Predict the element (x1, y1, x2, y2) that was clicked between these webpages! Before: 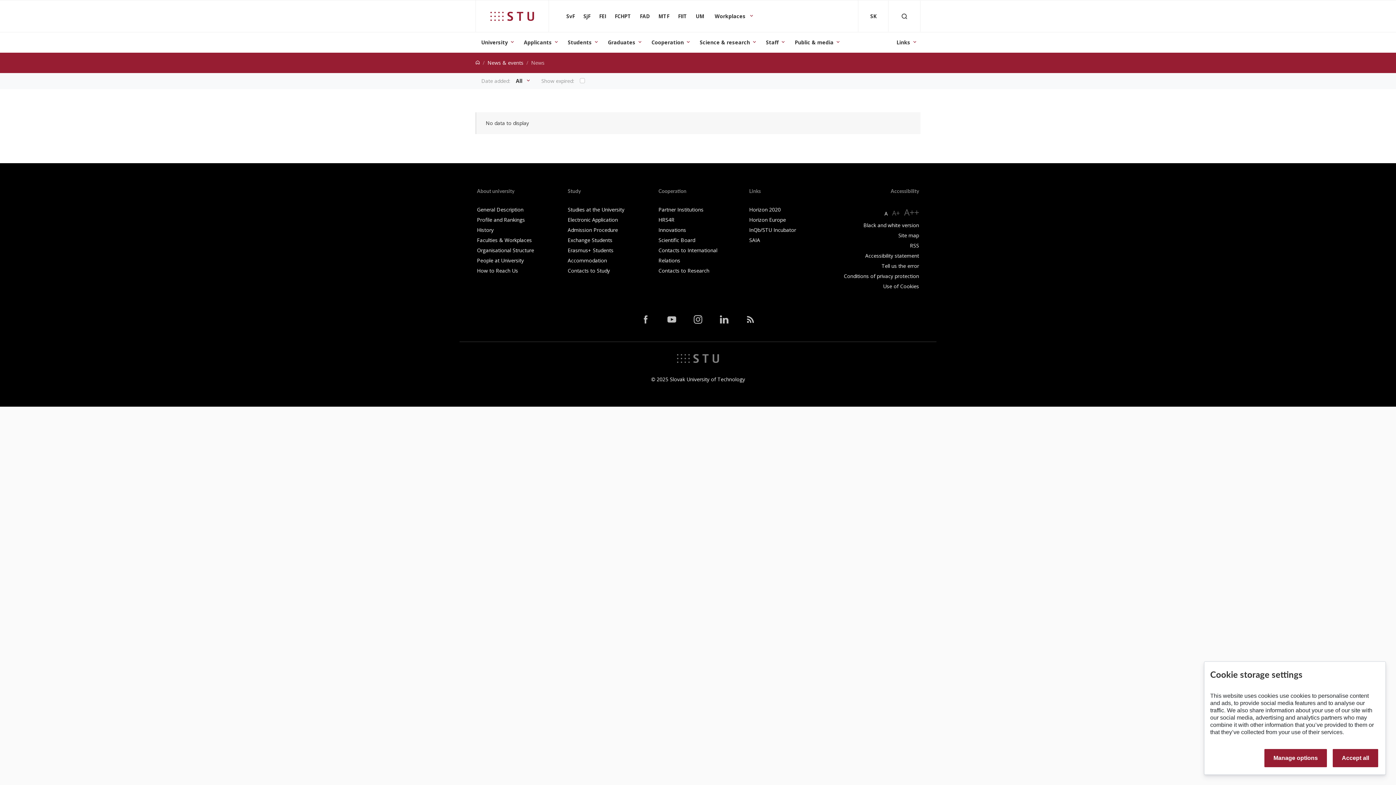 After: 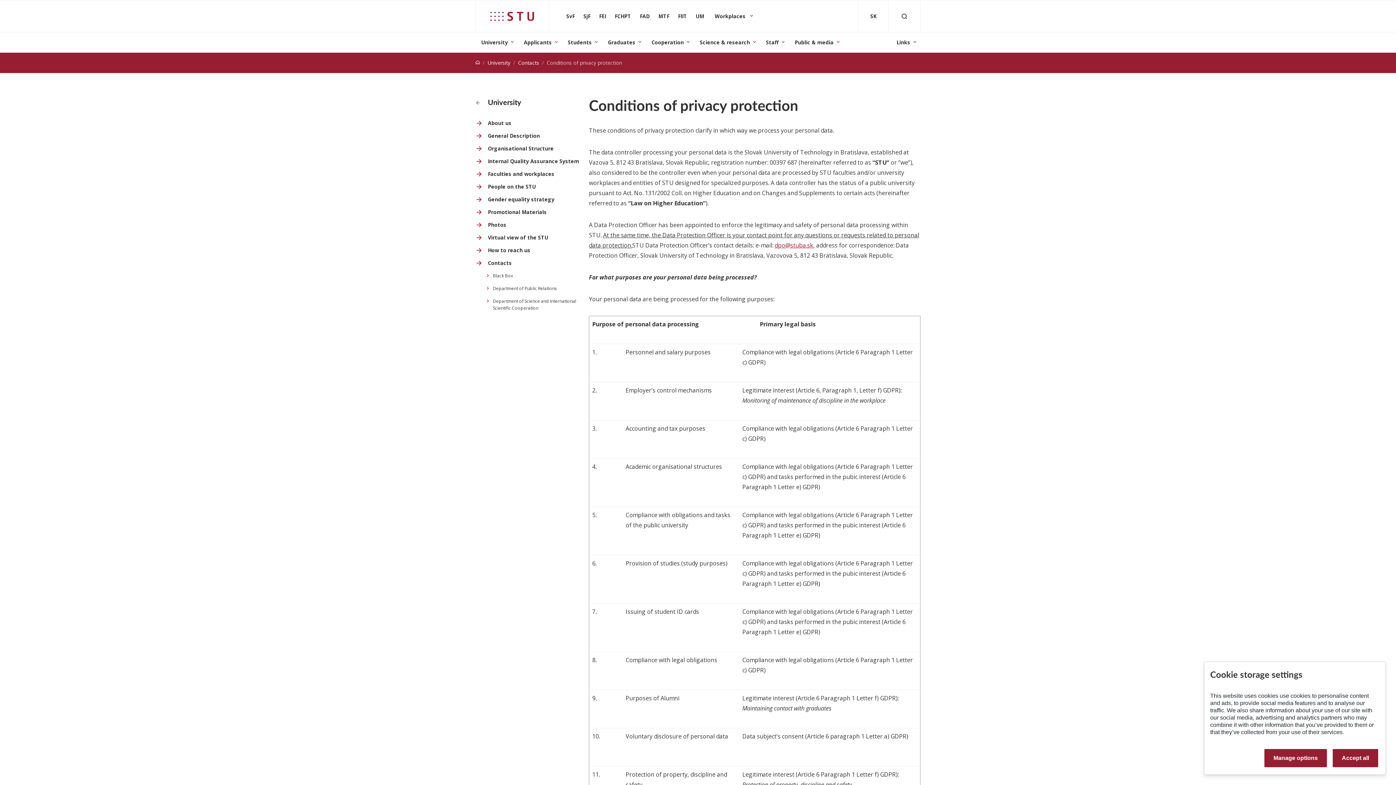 Action: label: Conditions of privacy protection bbox: (843, 272, 919, 279)